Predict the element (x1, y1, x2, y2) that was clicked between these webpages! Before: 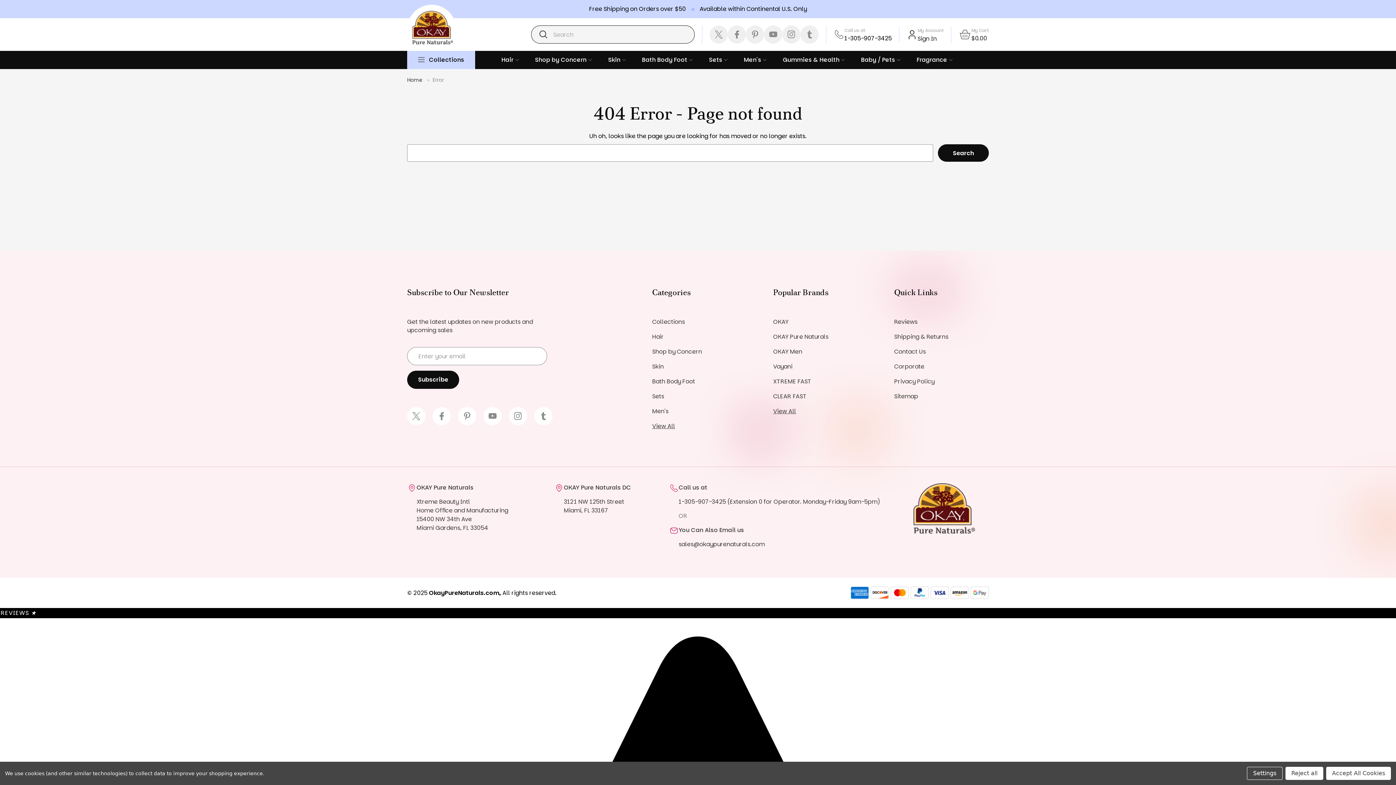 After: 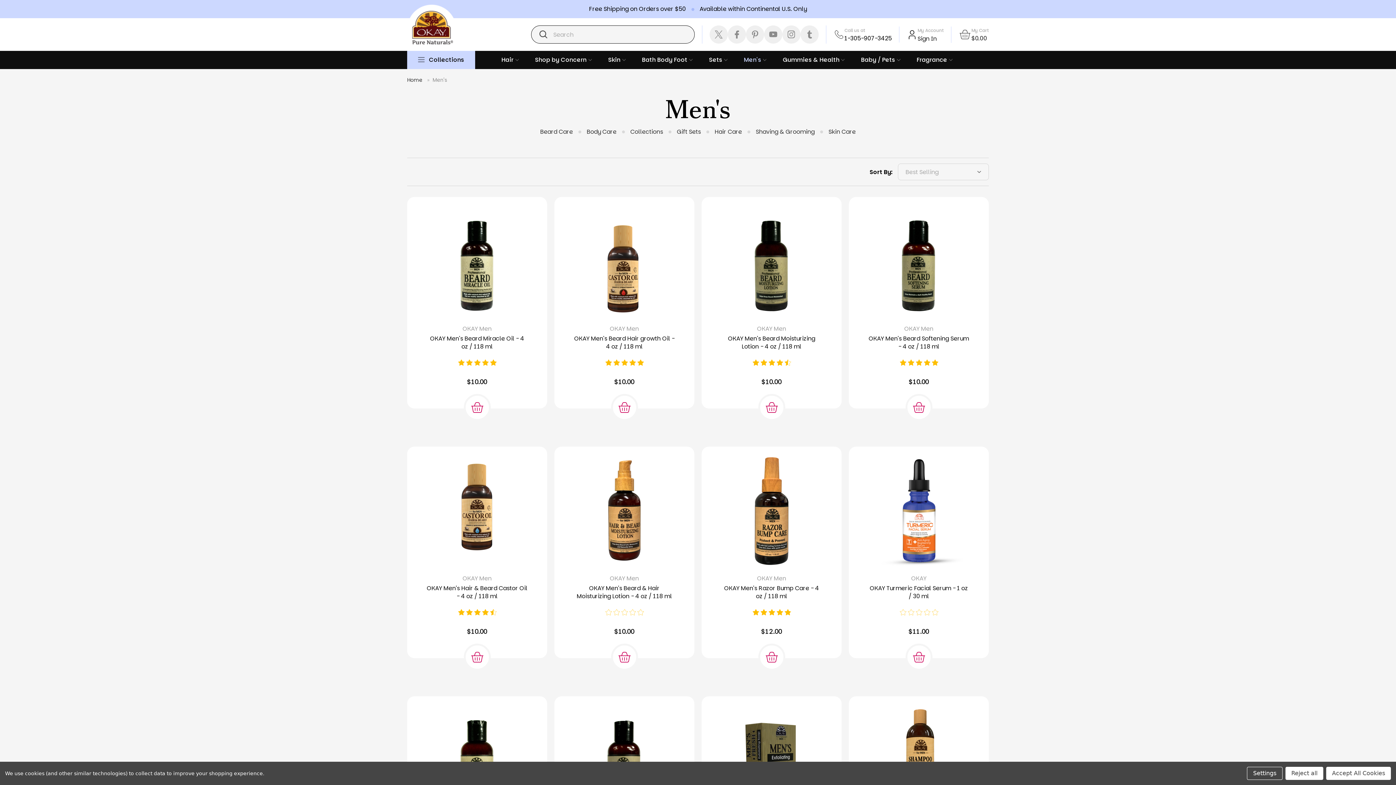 Action: bbox: (652, 407, 668, 415) label: Men's